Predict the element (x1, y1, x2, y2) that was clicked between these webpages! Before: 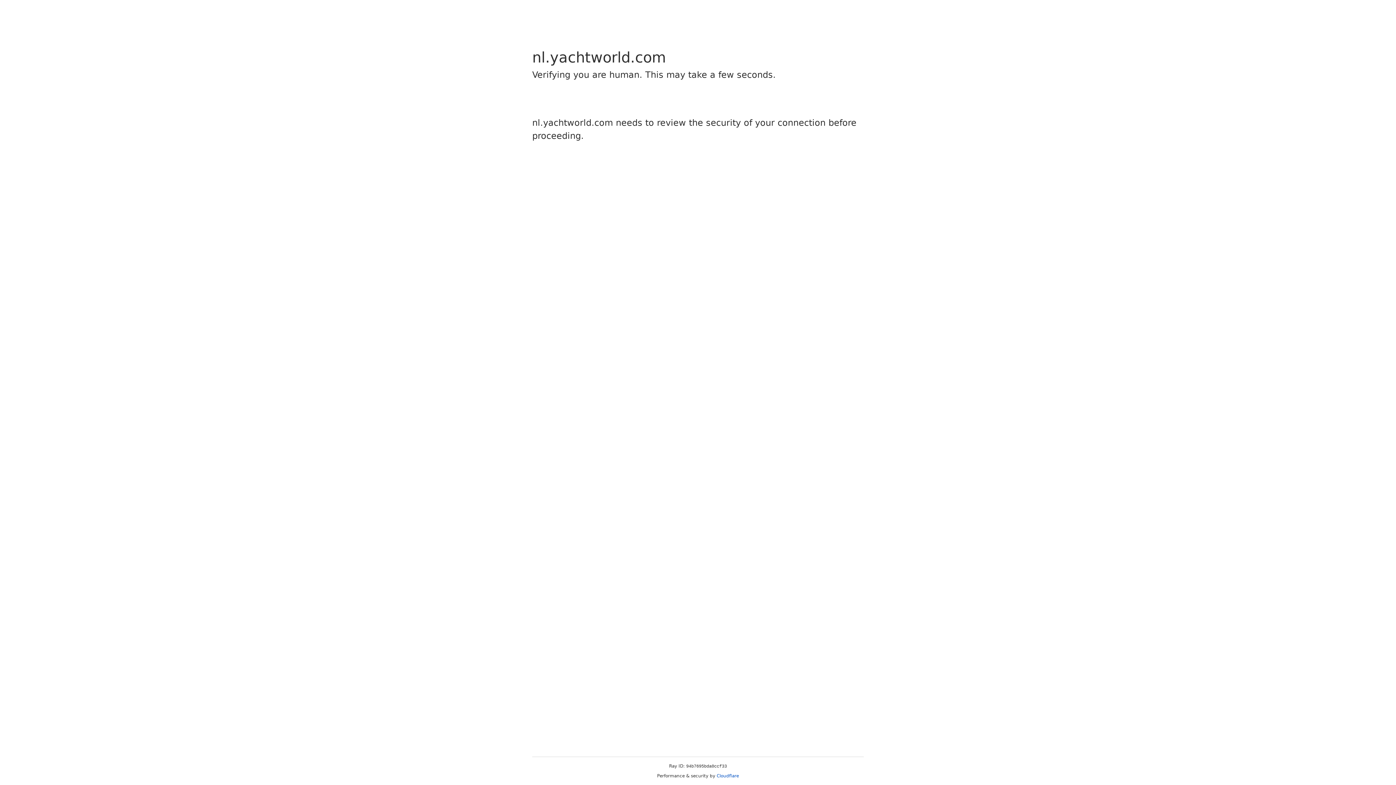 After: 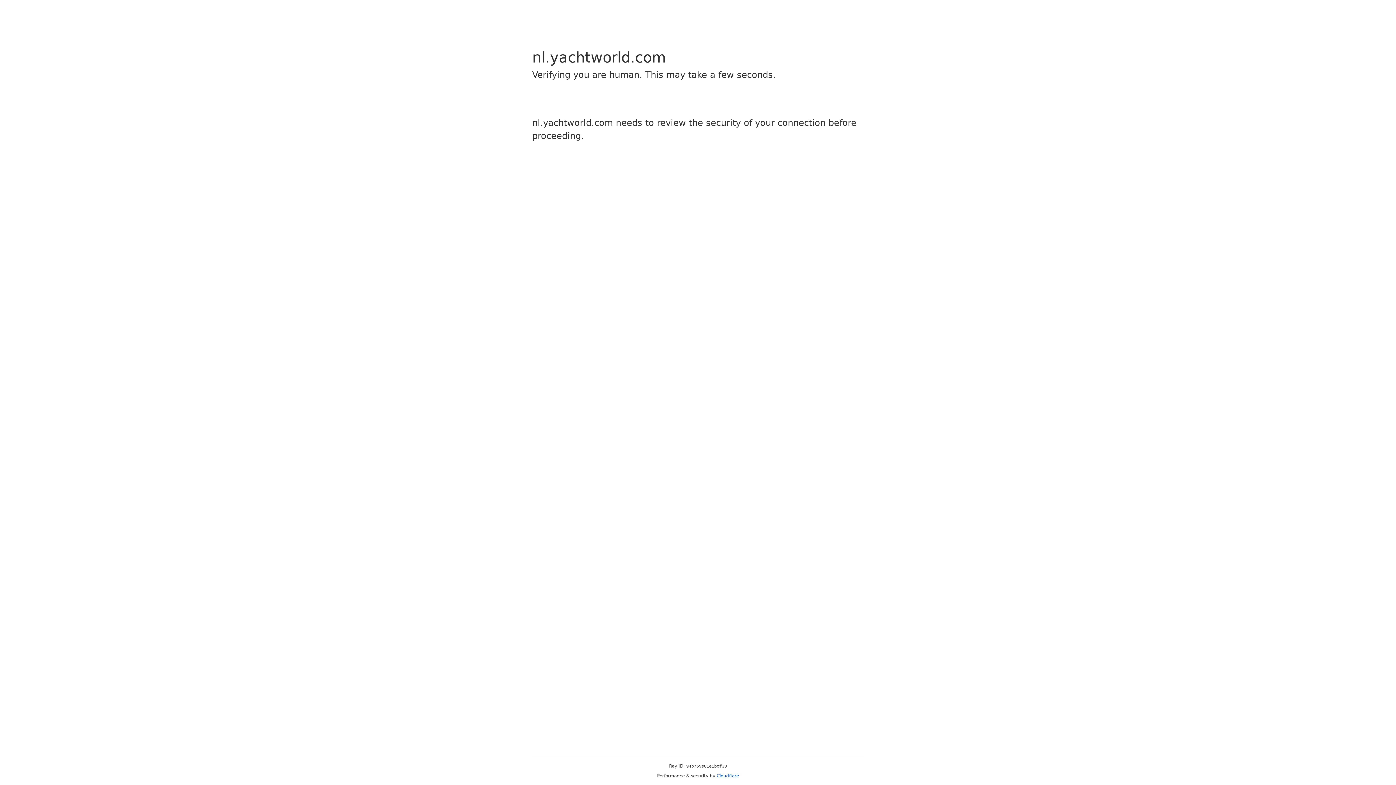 Action: label: Cloudflare bbox: (716, 773, 739, 778)